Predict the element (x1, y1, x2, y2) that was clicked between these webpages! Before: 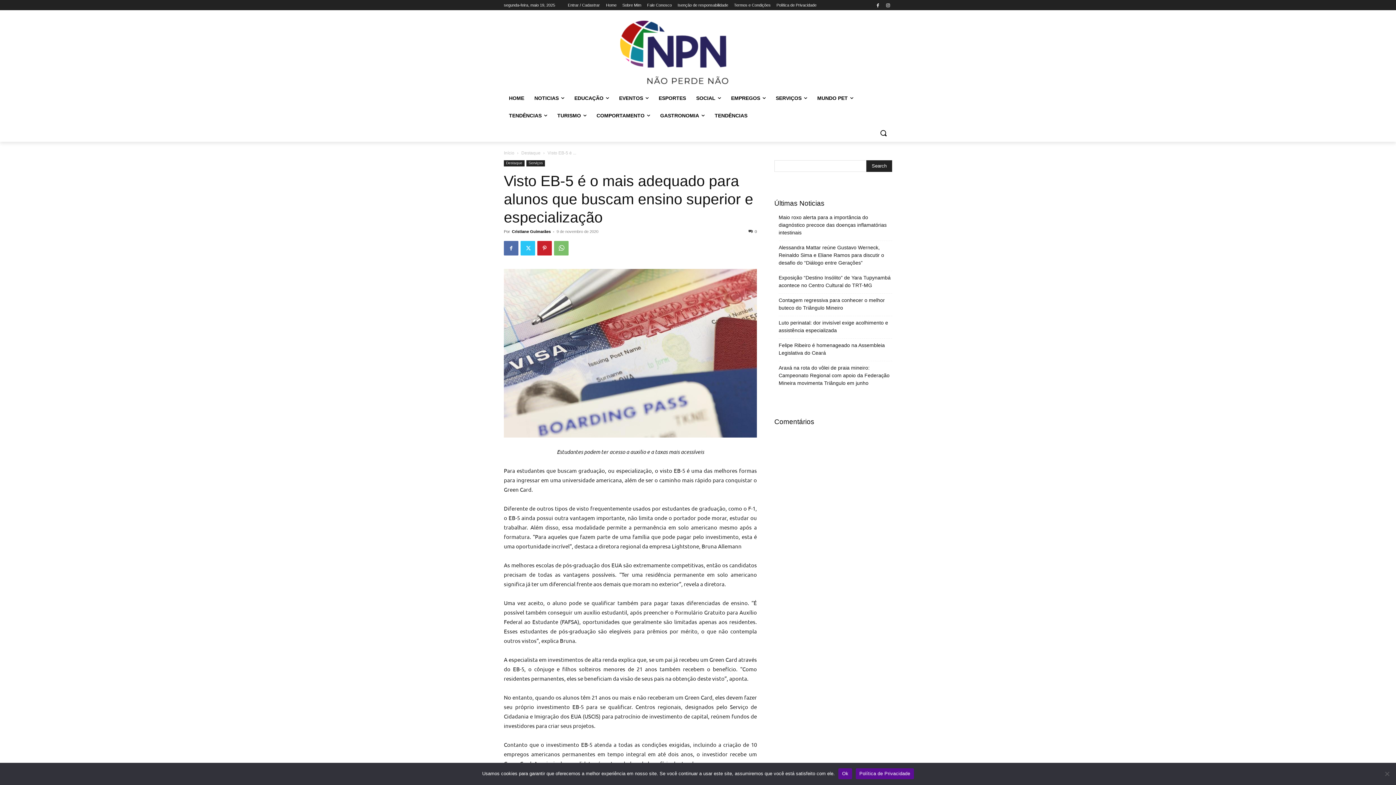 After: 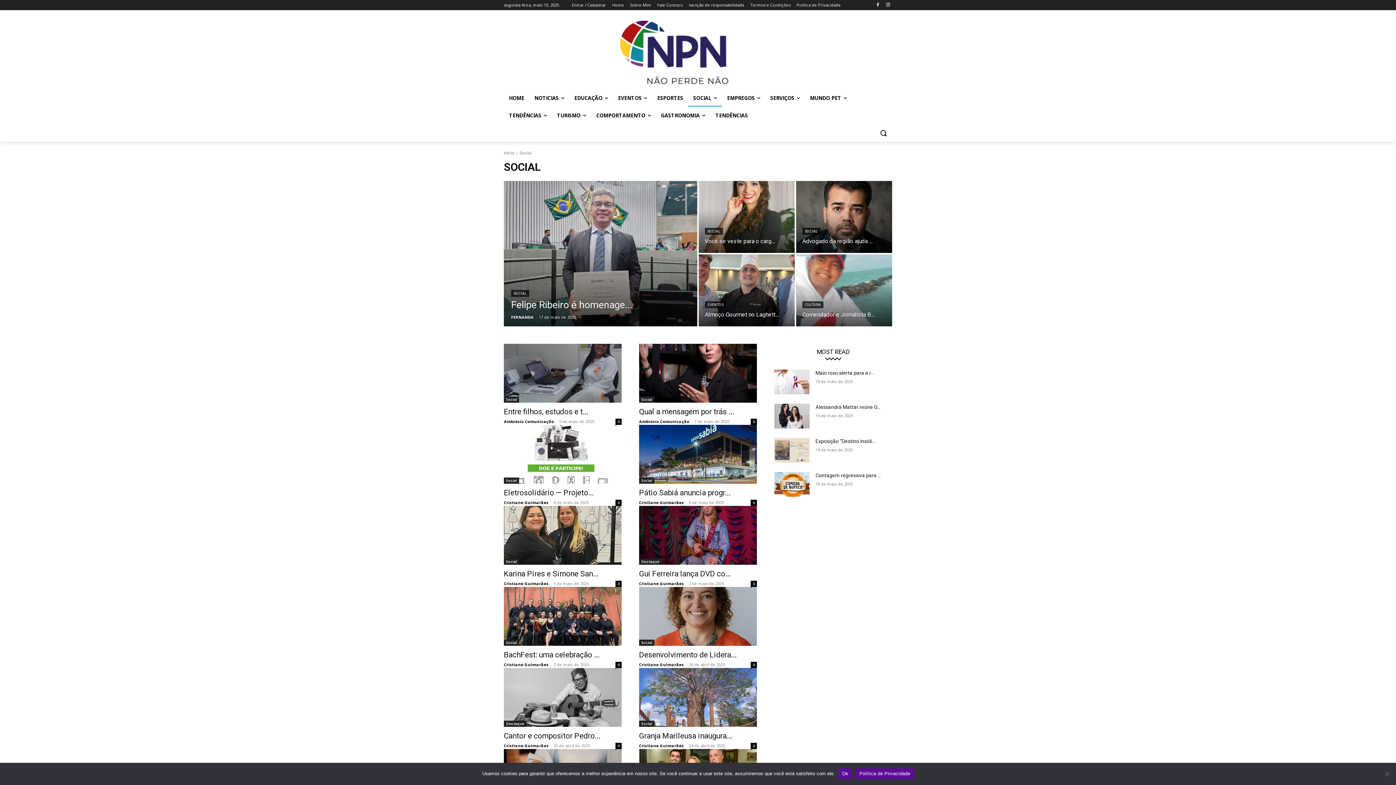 Action: bbox: (691, 89, 726, 106) label: SOCIAL